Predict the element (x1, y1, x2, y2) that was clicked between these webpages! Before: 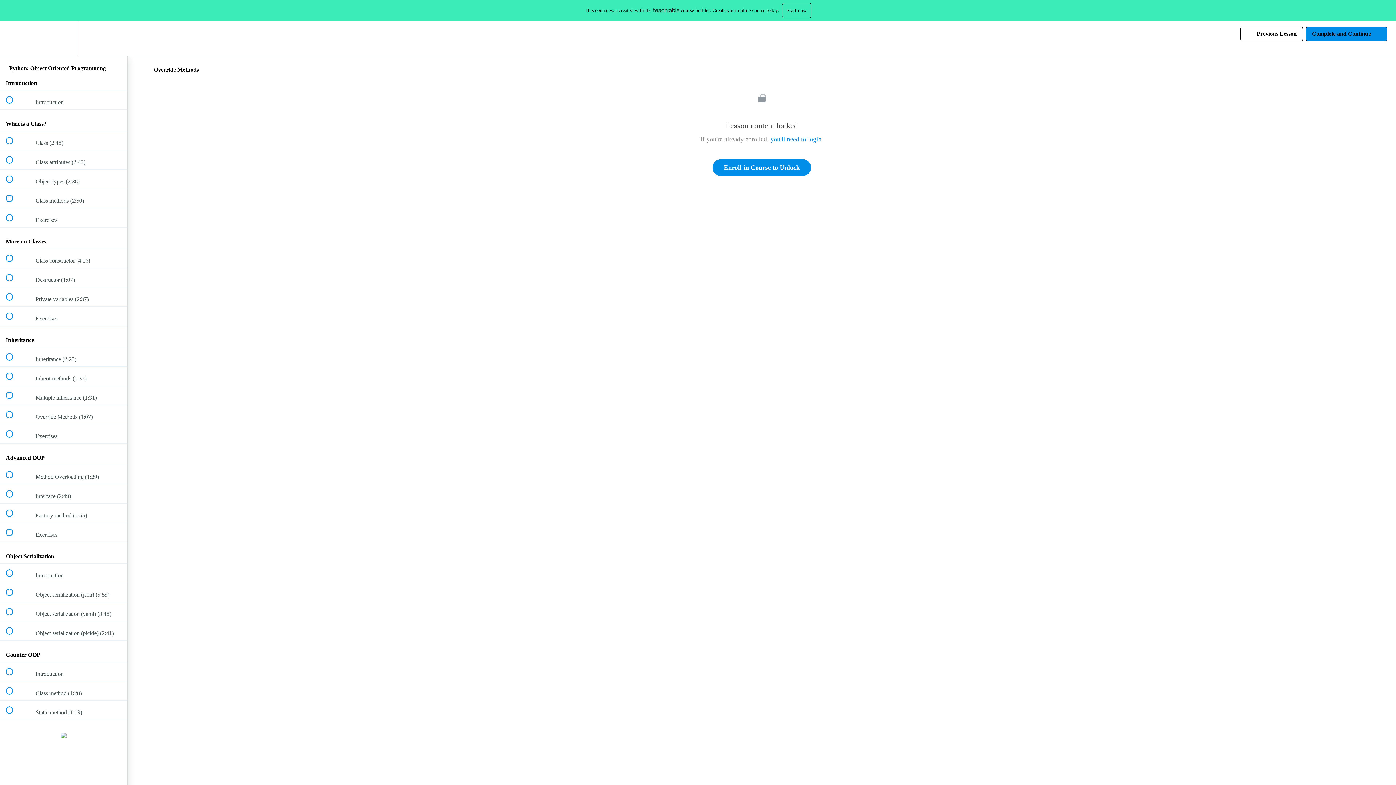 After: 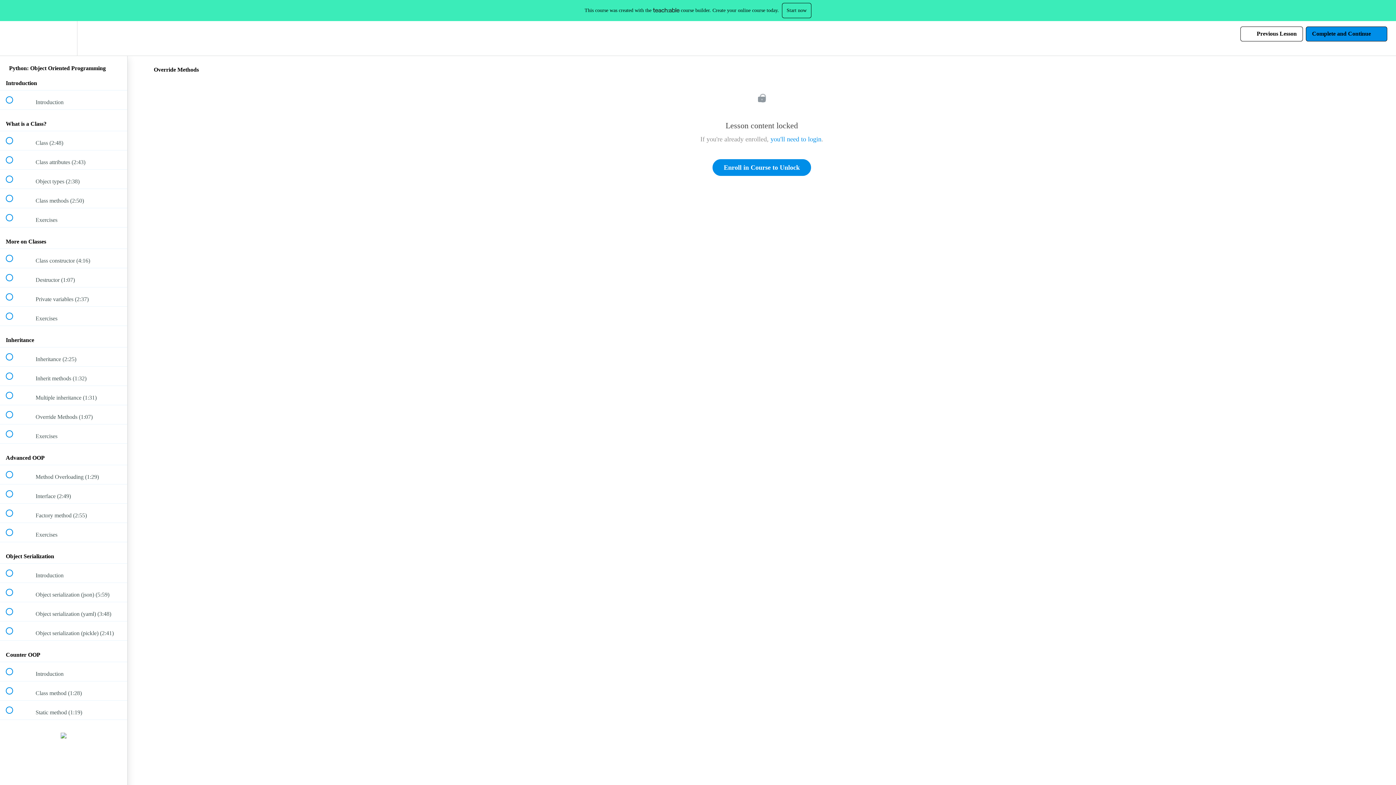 Action: bbox: (653, 7, 679, 12)